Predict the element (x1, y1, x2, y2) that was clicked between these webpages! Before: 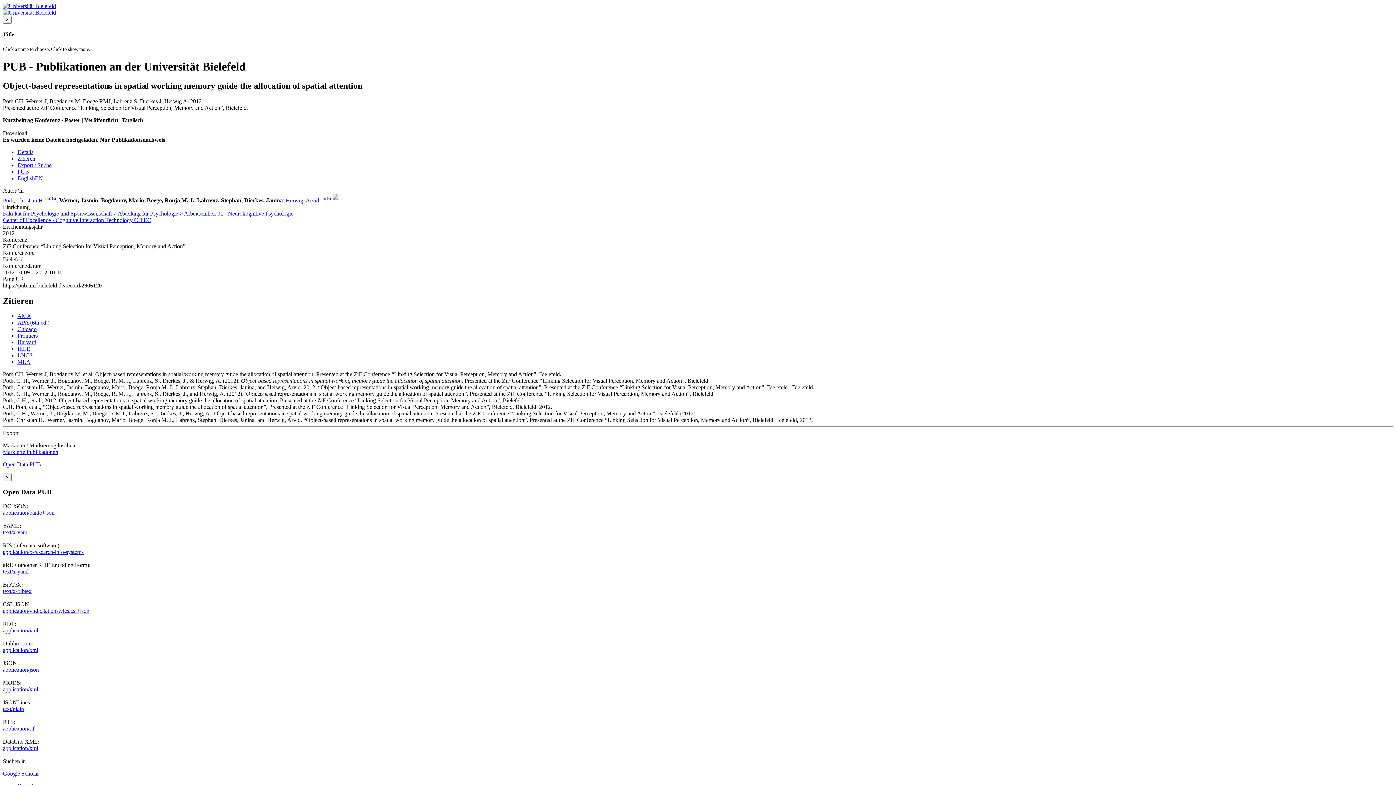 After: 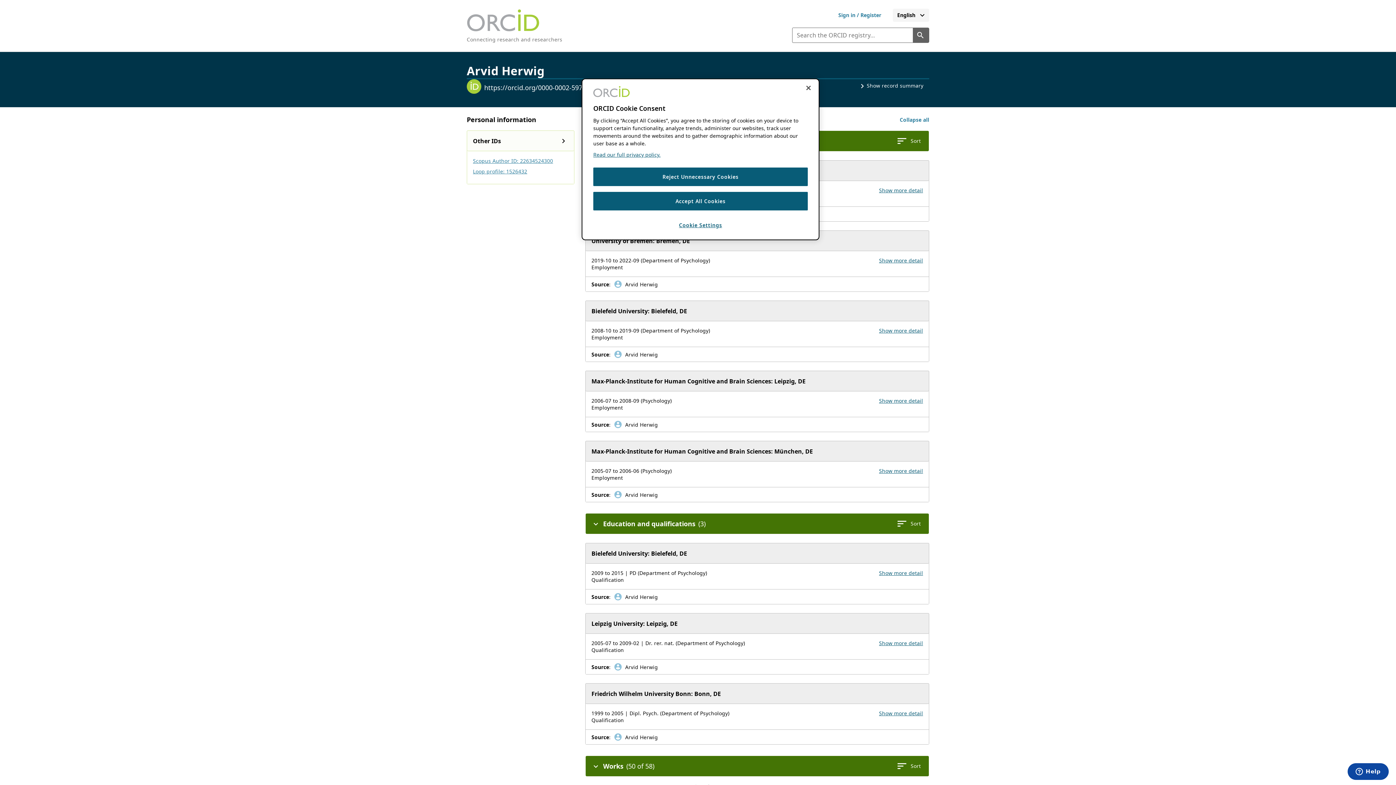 Action: bbox: (332, 197, 338, 203)